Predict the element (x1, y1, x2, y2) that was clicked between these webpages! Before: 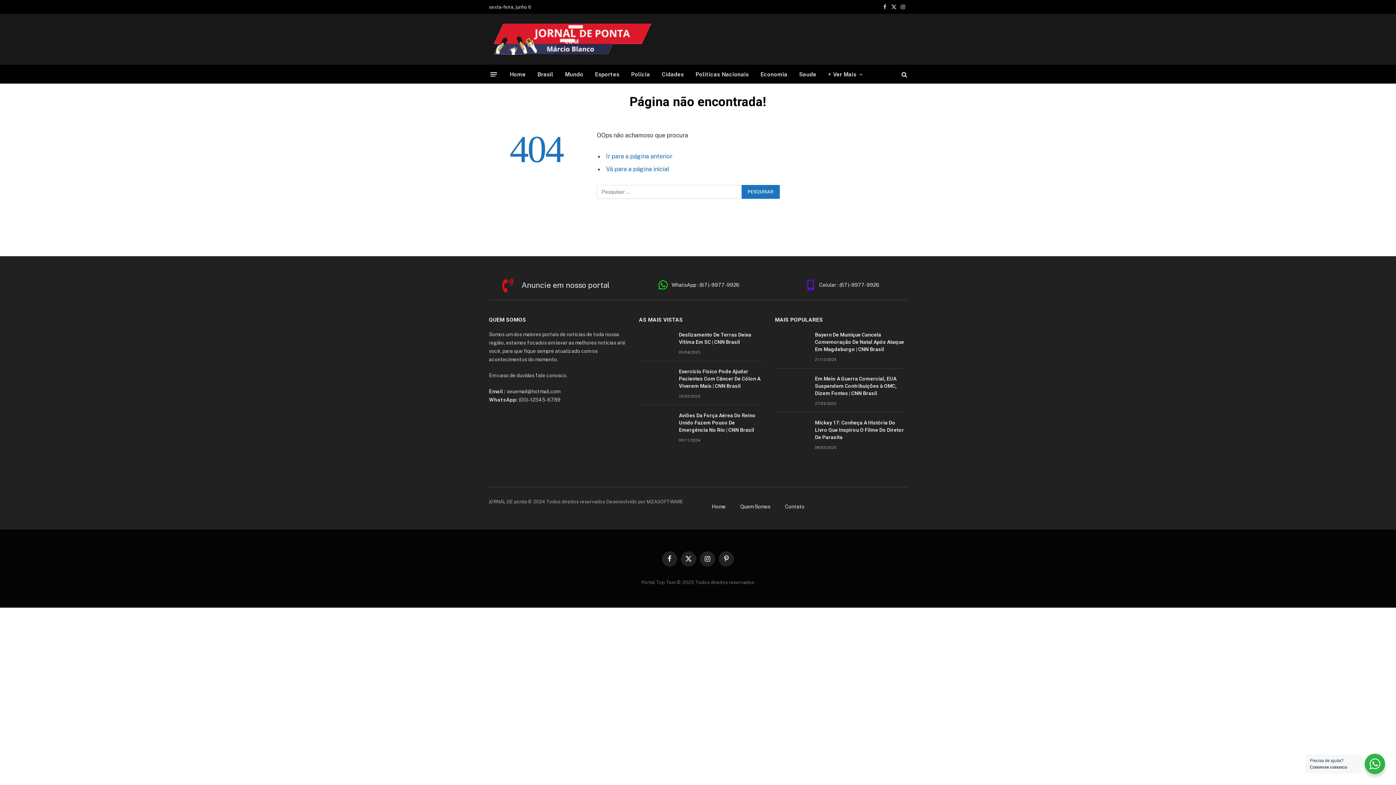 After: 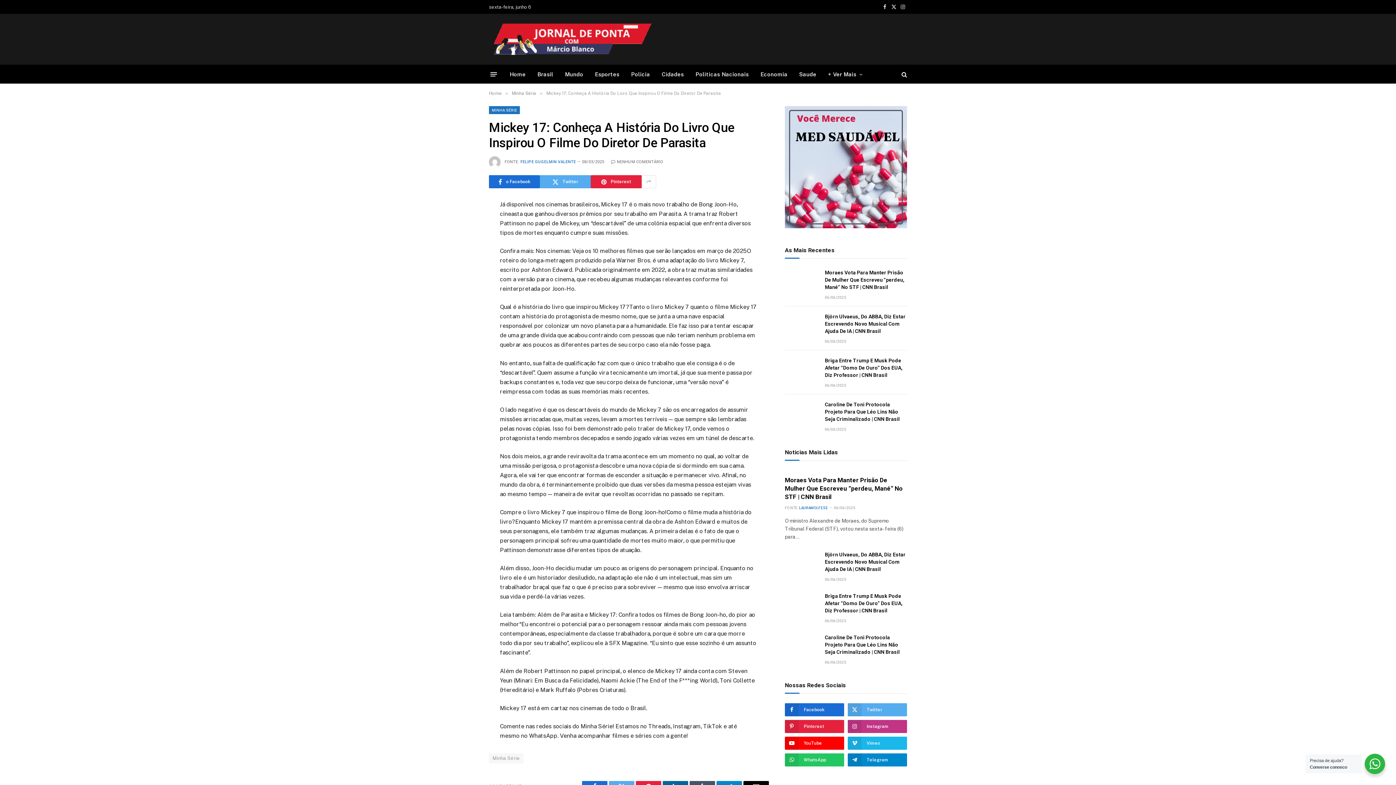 Action: label: Mickey 17: Conheça A História Do Livro Que Inspirou O Filme Do Diretor De Parasita bbox: (815, 419, 905, 440)